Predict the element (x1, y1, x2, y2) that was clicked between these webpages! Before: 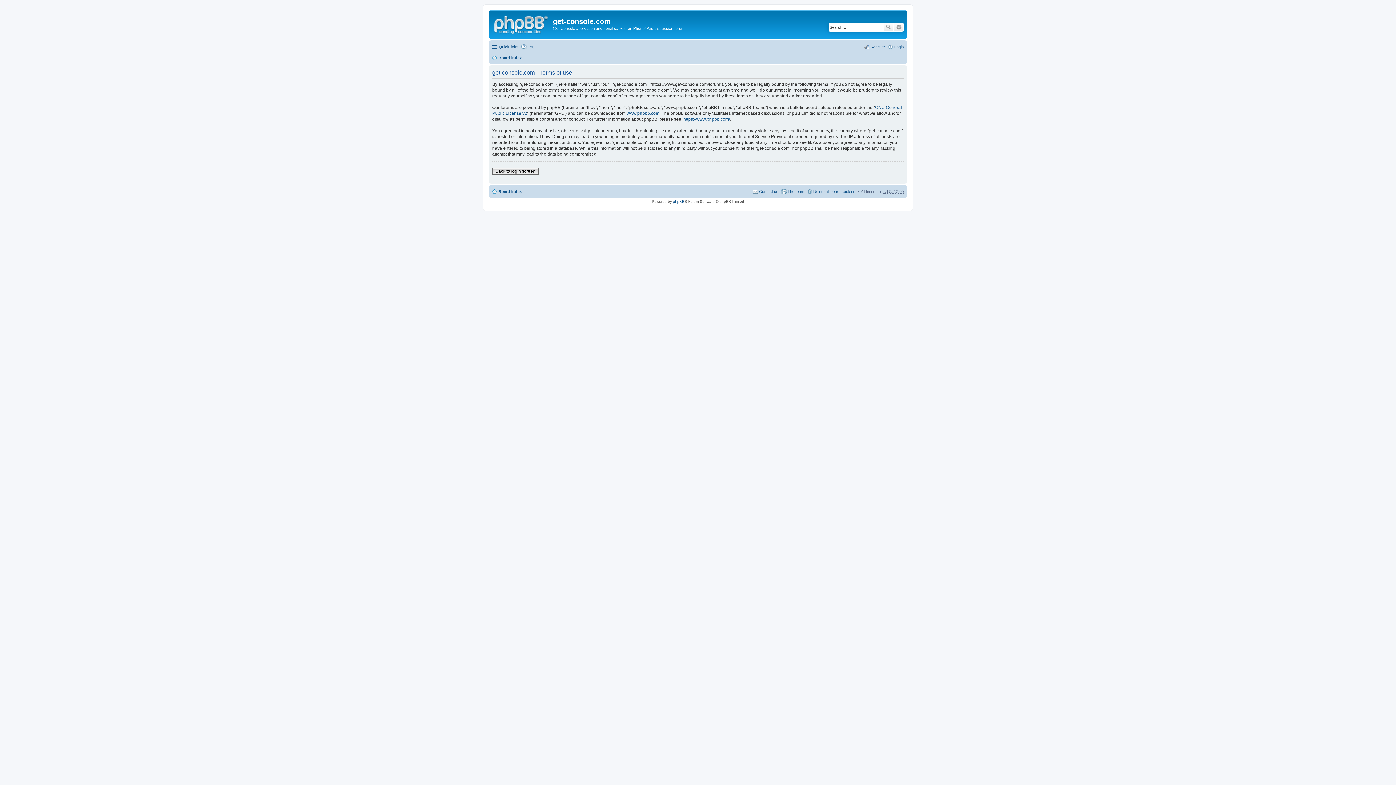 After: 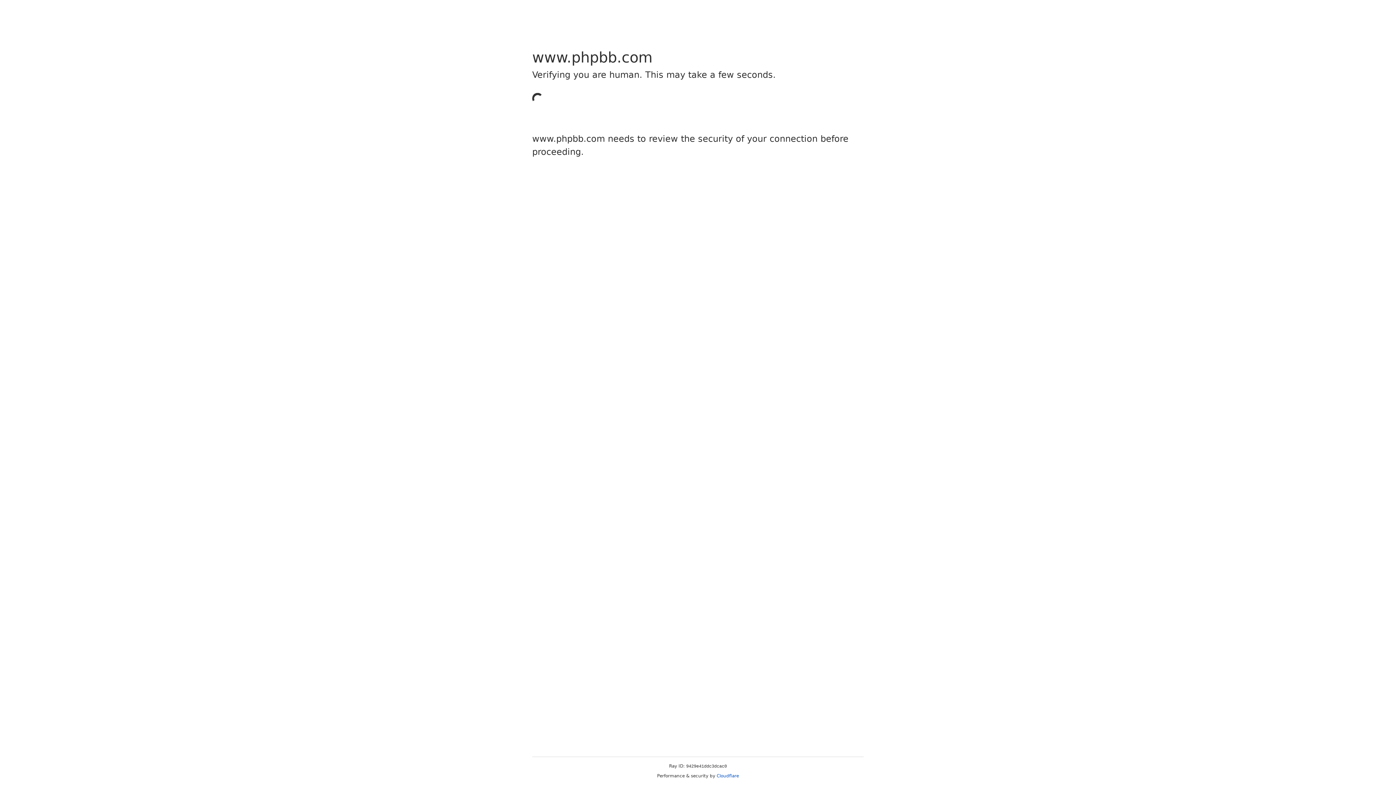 Action: bbox: (673, 199, 684, 203) label: phpBB